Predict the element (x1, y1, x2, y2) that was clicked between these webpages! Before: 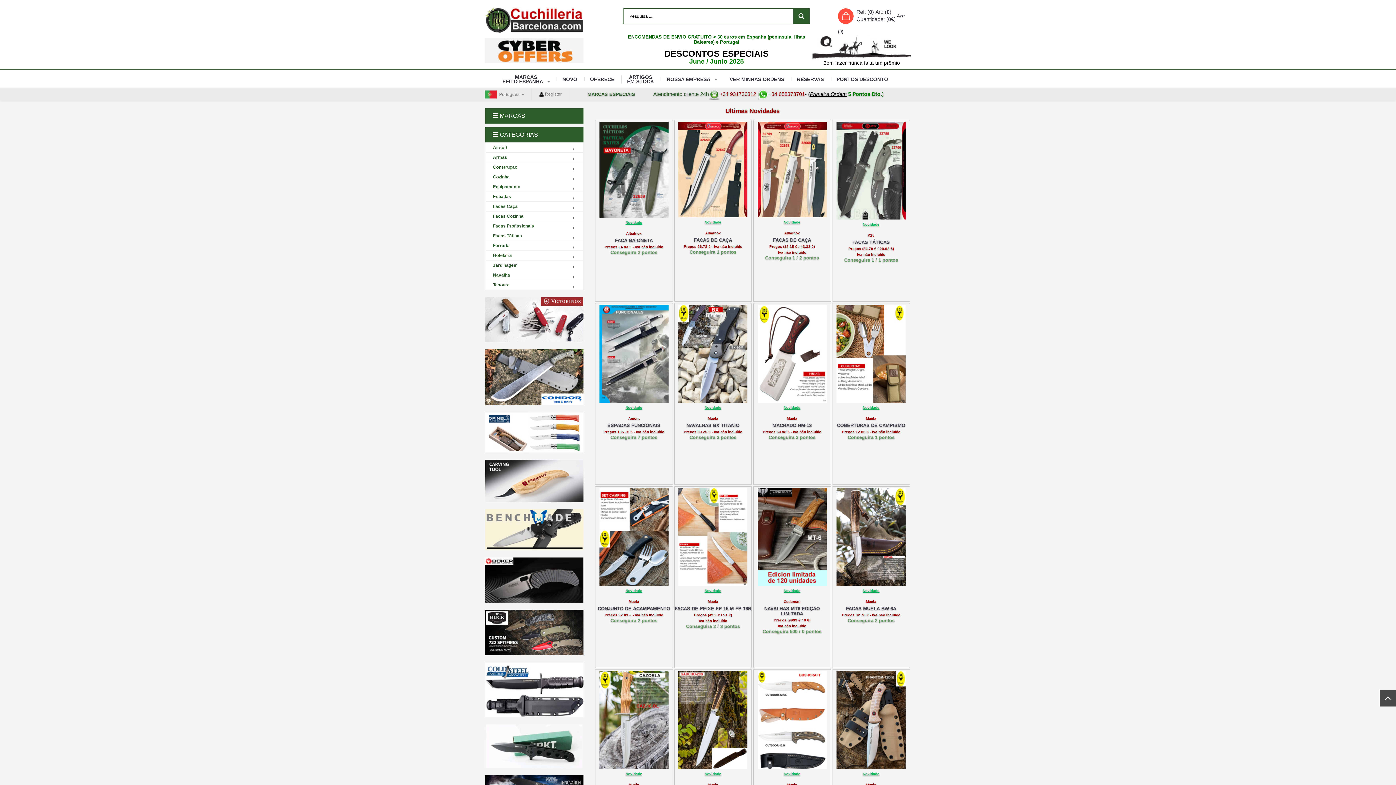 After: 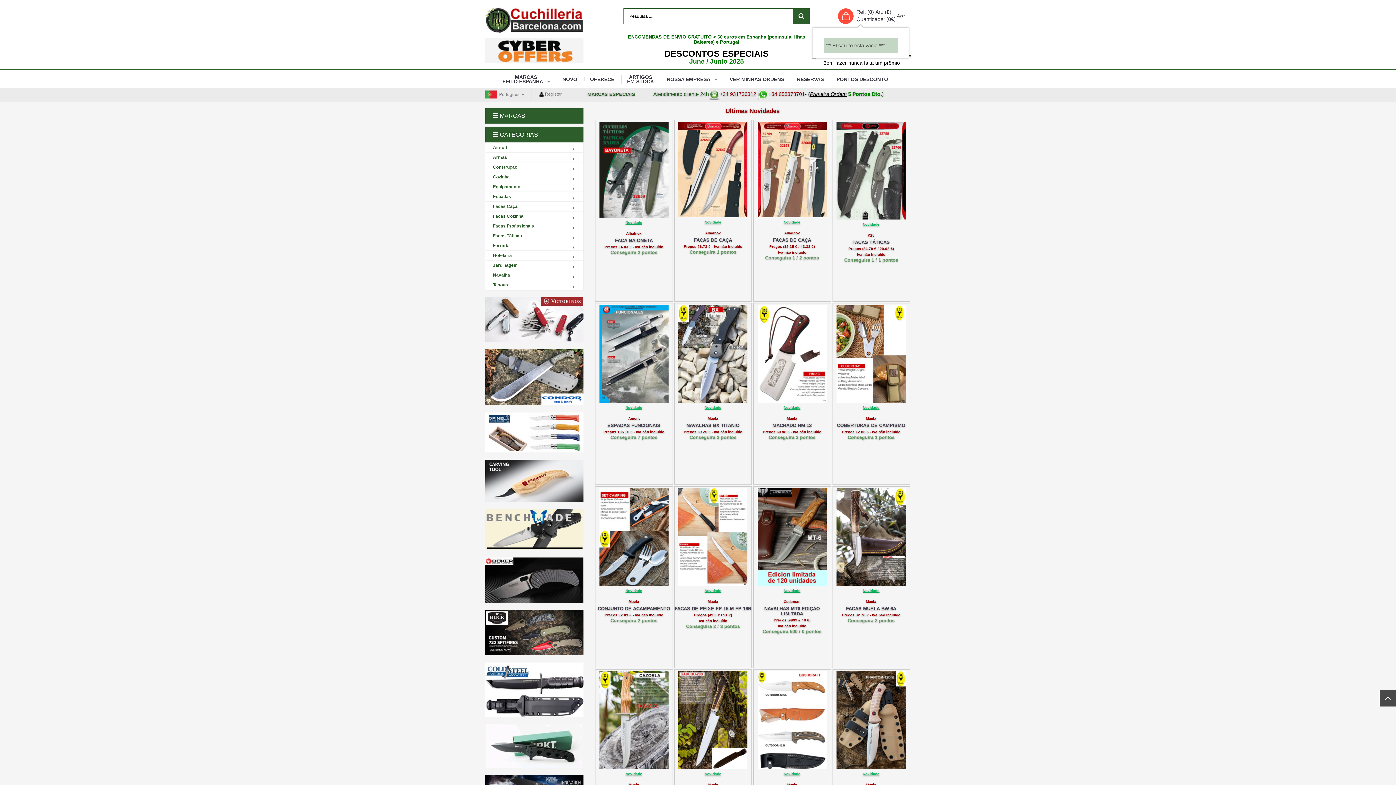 Action: bbox: (812, 8, 910, 24) label: Ref: (0) Art: (0)
Quantidade: (0€)
 Art: (0)